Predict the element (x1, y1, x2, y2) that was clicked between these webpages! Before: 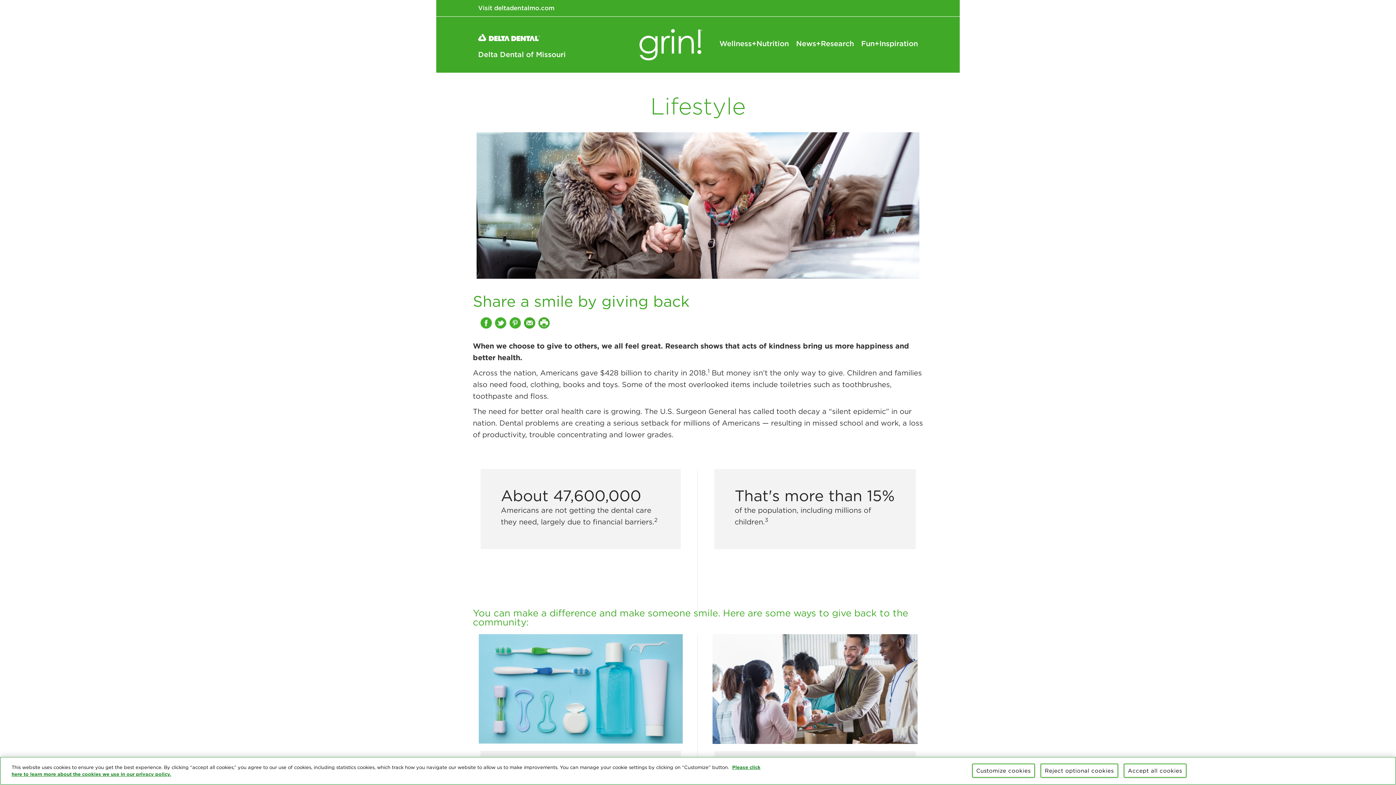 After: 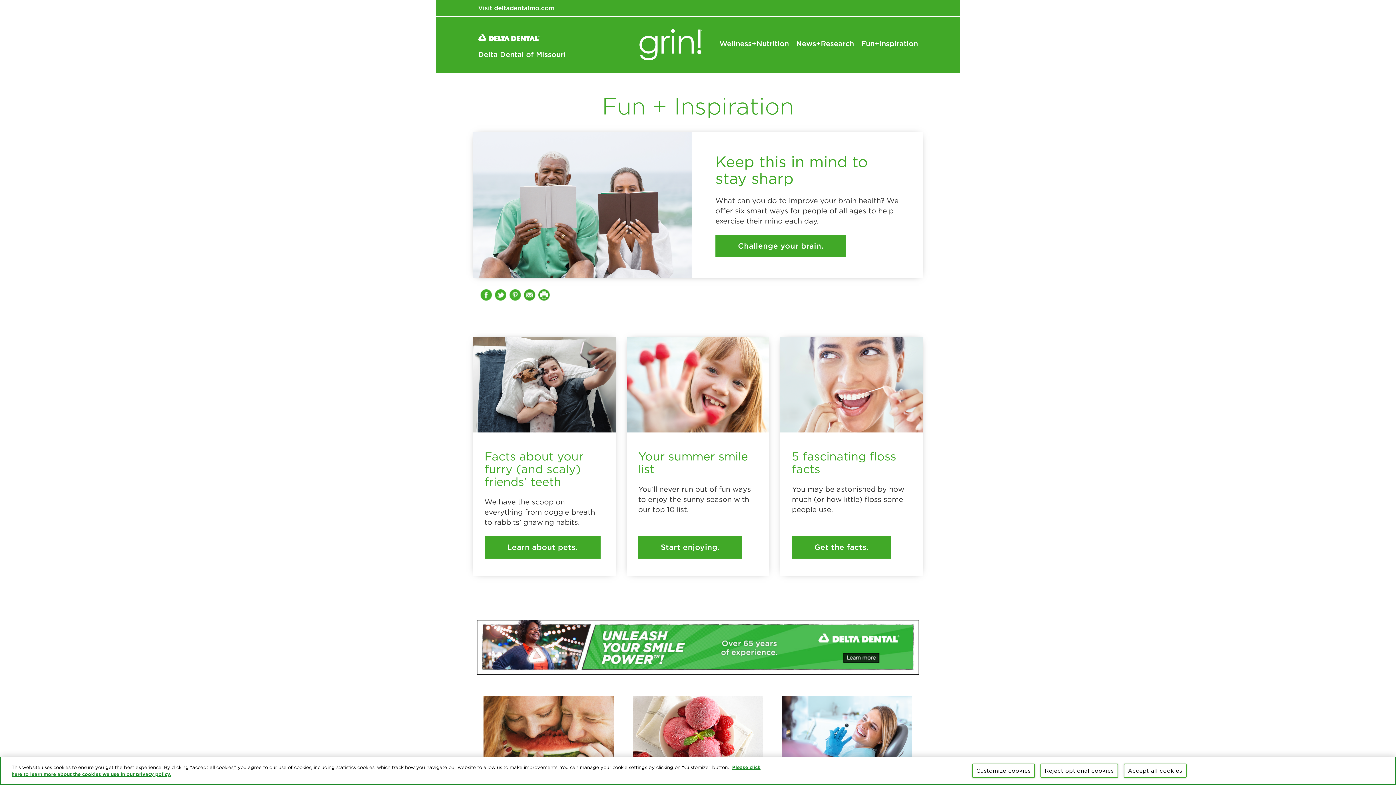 Action: label: Fun+Inspiration bbox: (861, 39, 918, 48)